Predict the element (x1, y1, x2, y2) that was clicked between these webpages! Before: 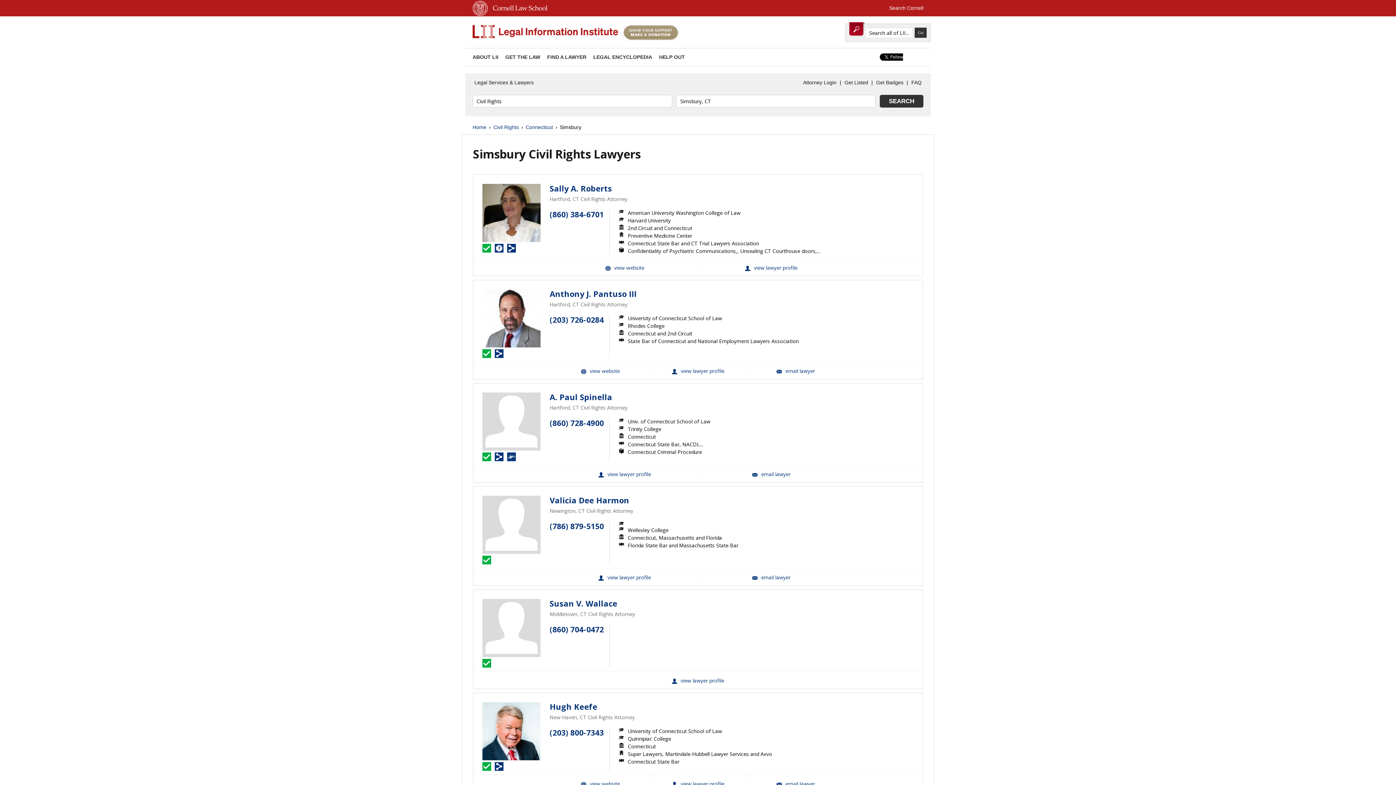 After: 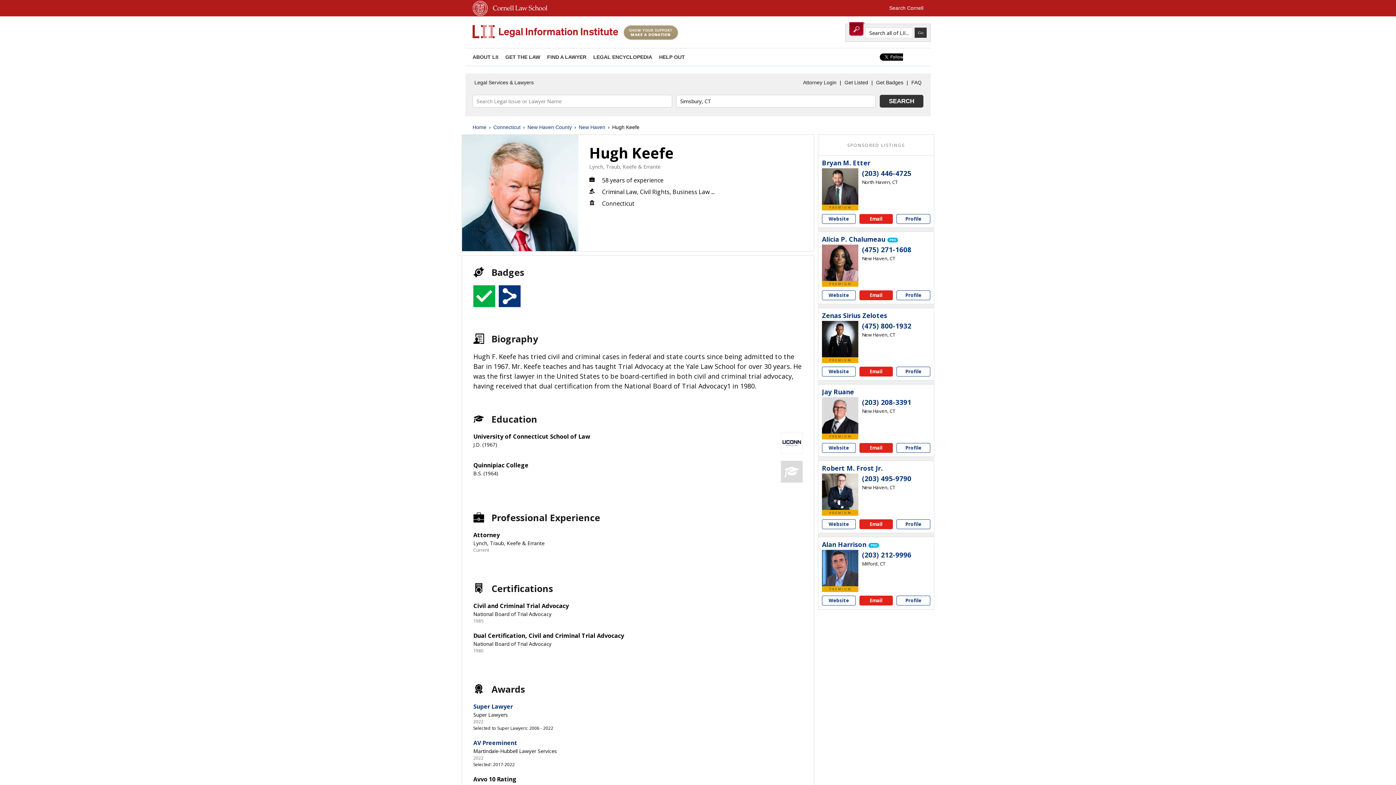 Action: bbox: (482, 702, 540, 760)